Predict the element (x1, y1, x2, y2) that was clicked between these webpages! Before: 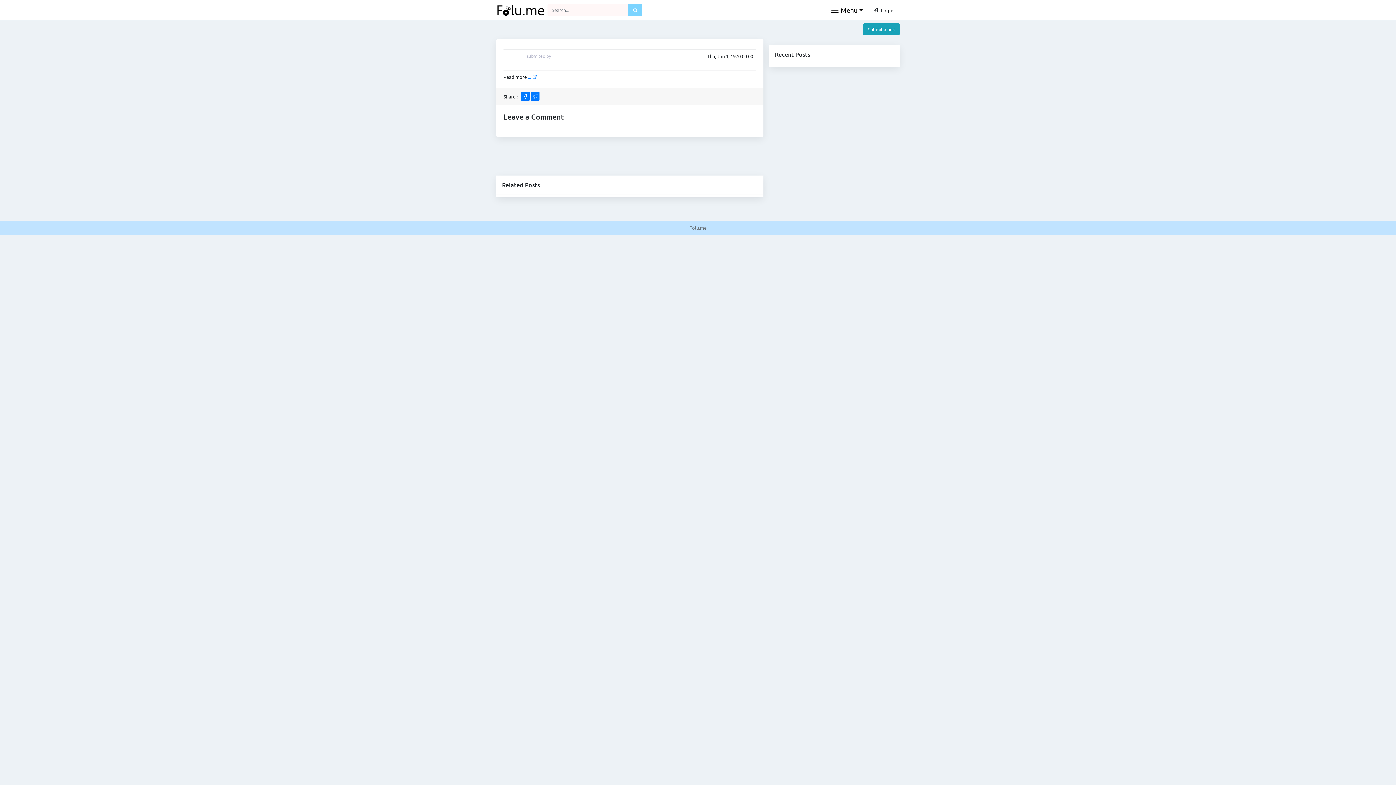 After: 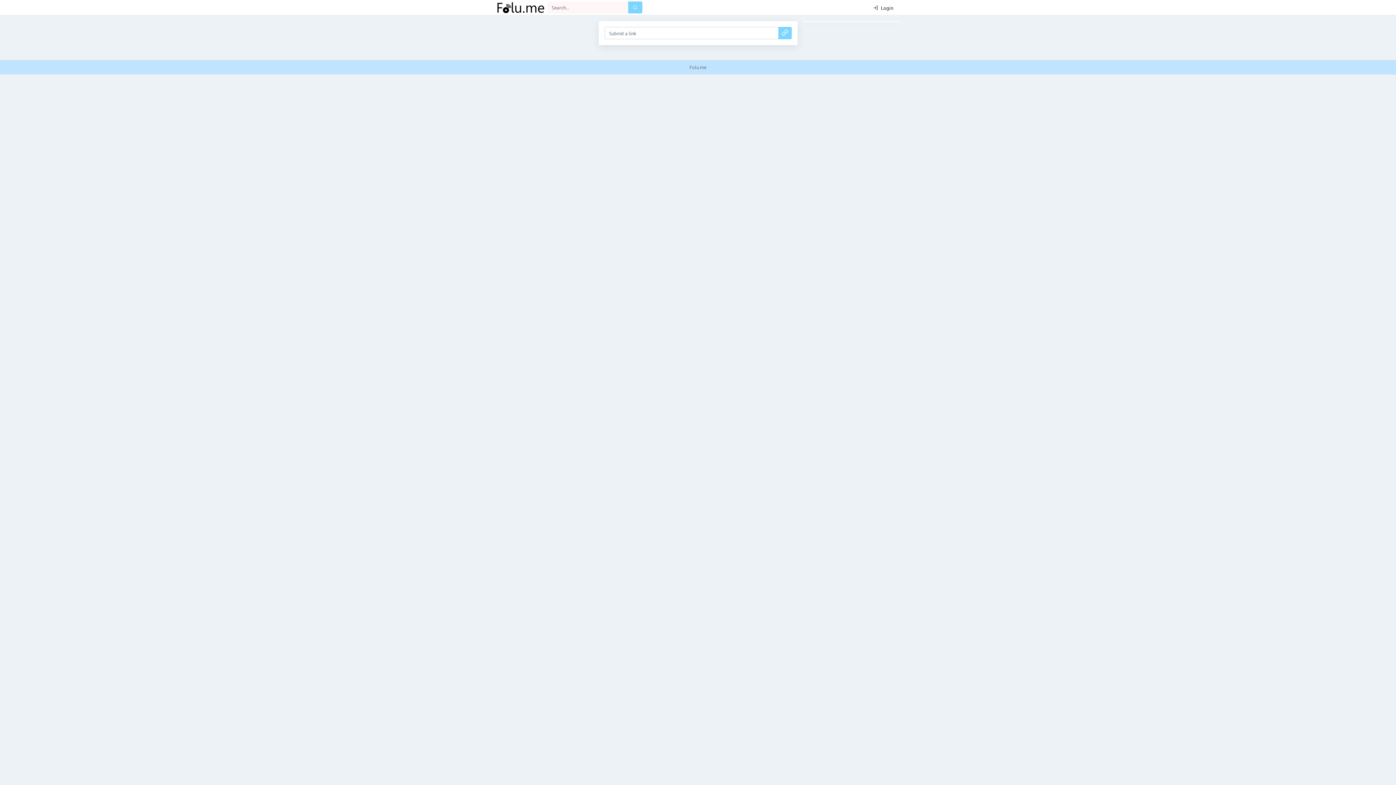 Action: bbox: (496, 2, 544, 17)